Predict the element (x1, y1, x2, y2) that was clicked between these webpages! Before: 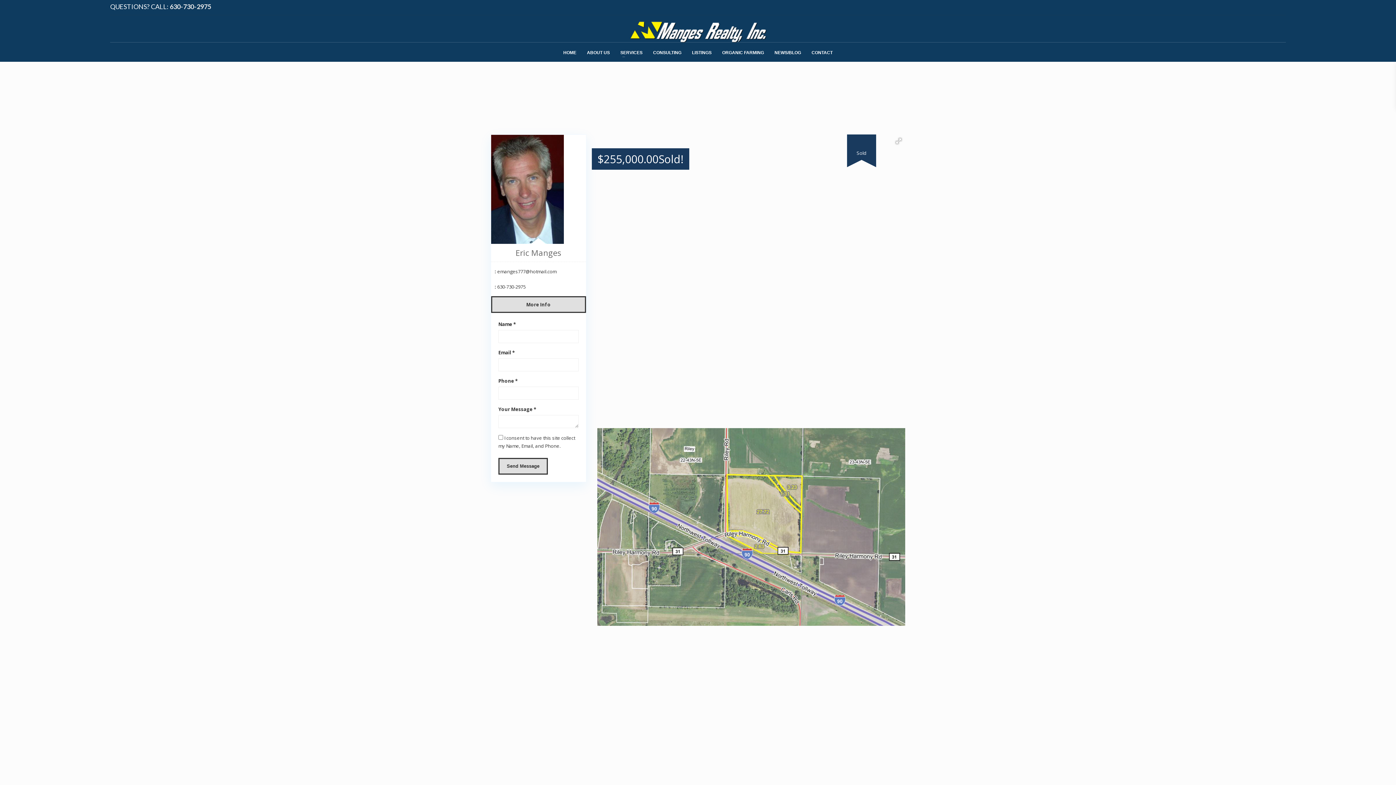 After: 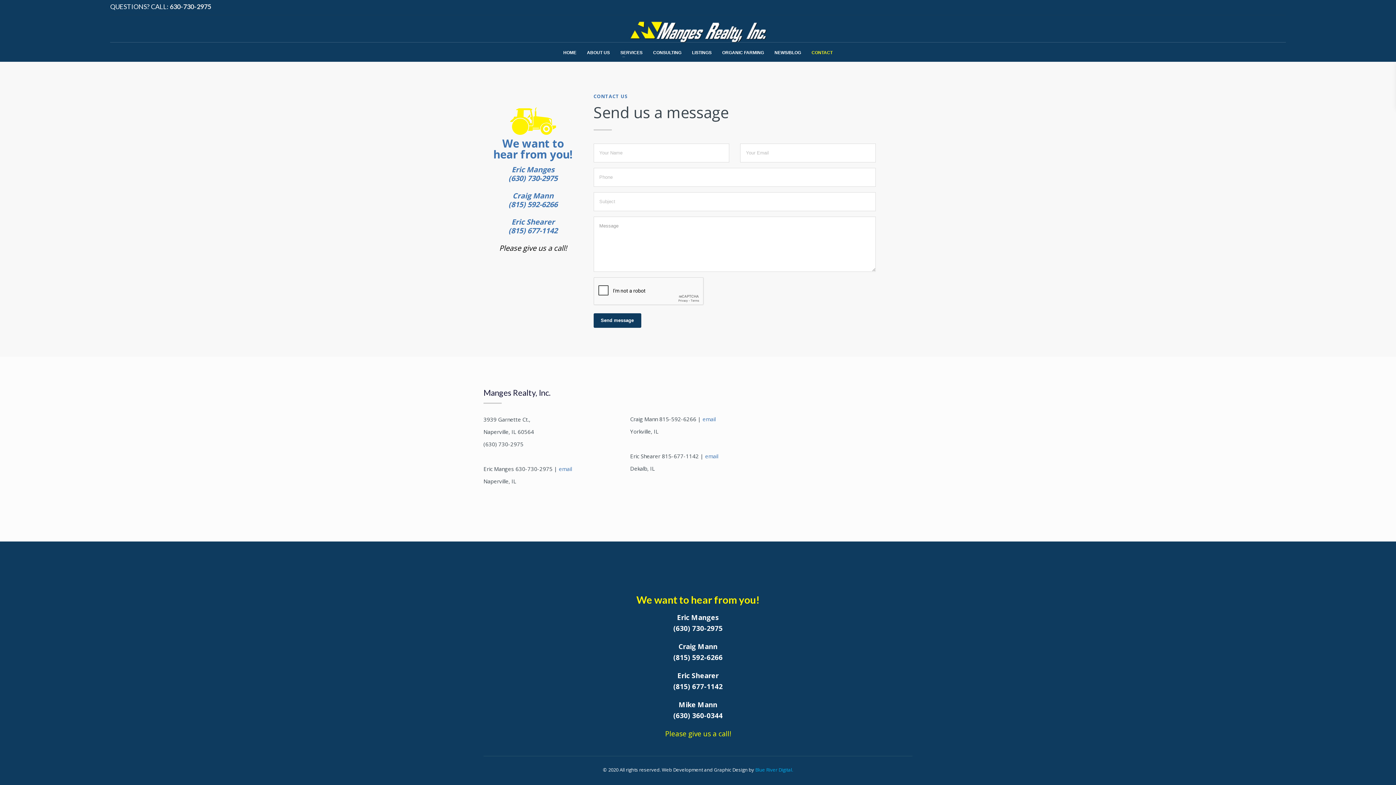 Action: bbox: (807, 47, 837, 57) label: CONTACT